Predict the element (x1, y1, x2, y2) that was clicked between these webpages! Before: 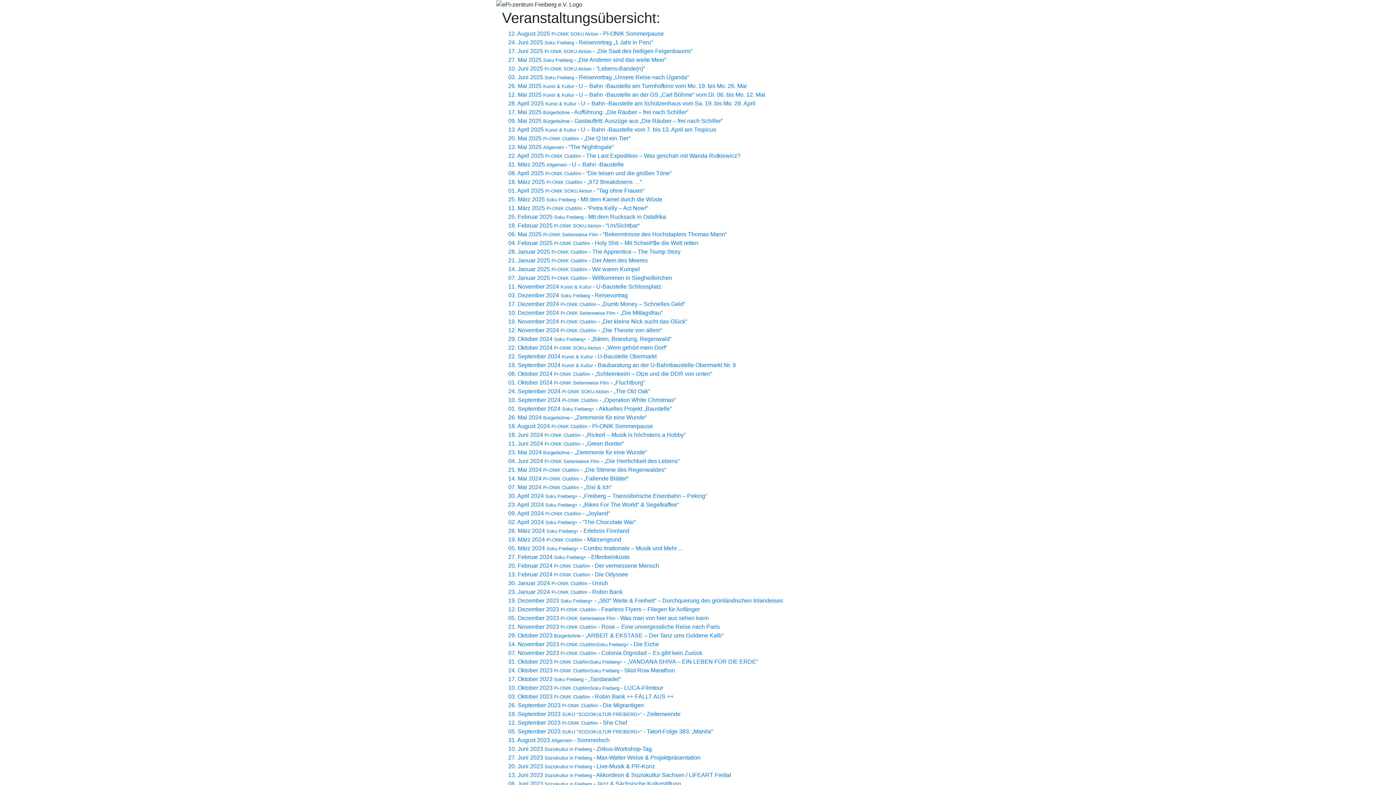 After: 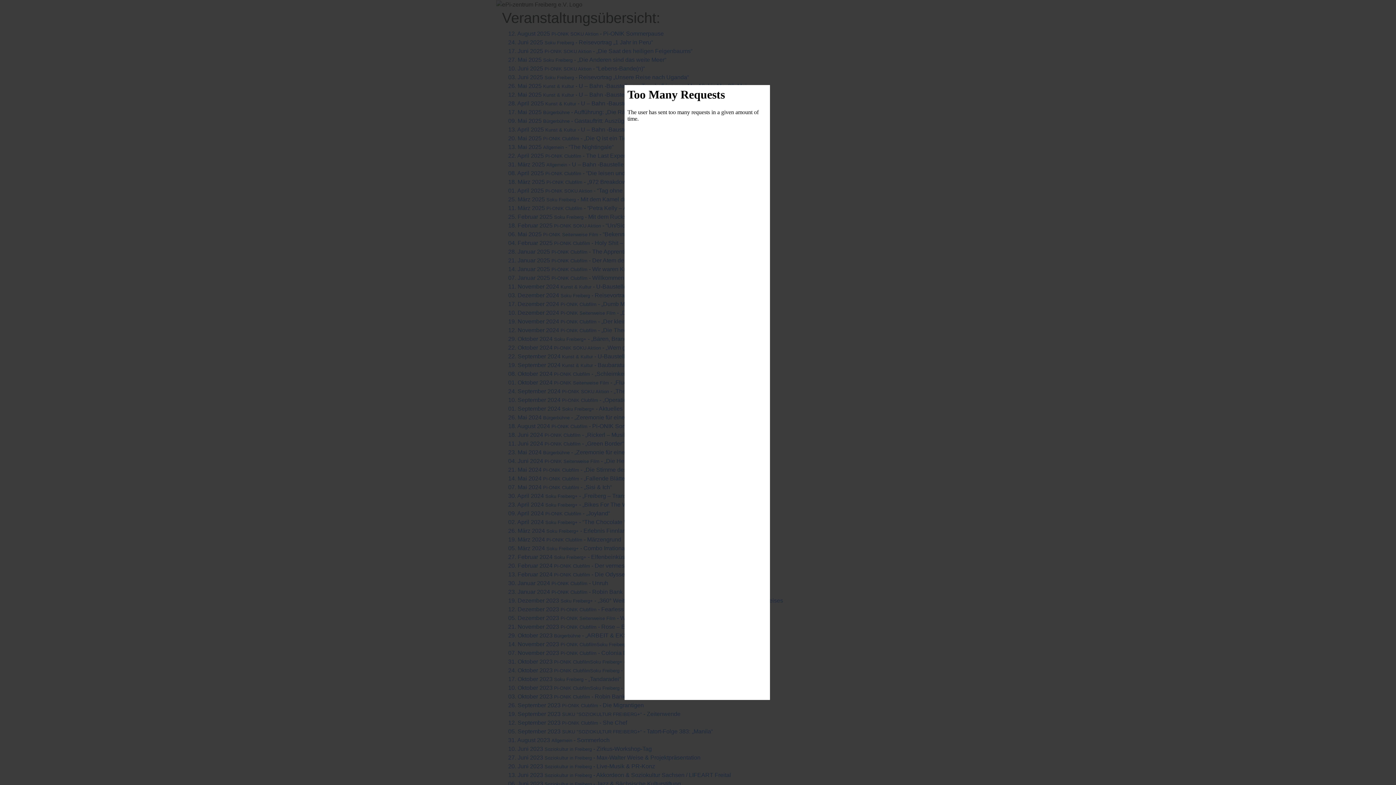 Action: bbox: (508, 606, 700, 612) label: 12. Dezember 2023 Pi-ONIK Clubfilm - Fearless Flyers – Fliegen für Anfänger